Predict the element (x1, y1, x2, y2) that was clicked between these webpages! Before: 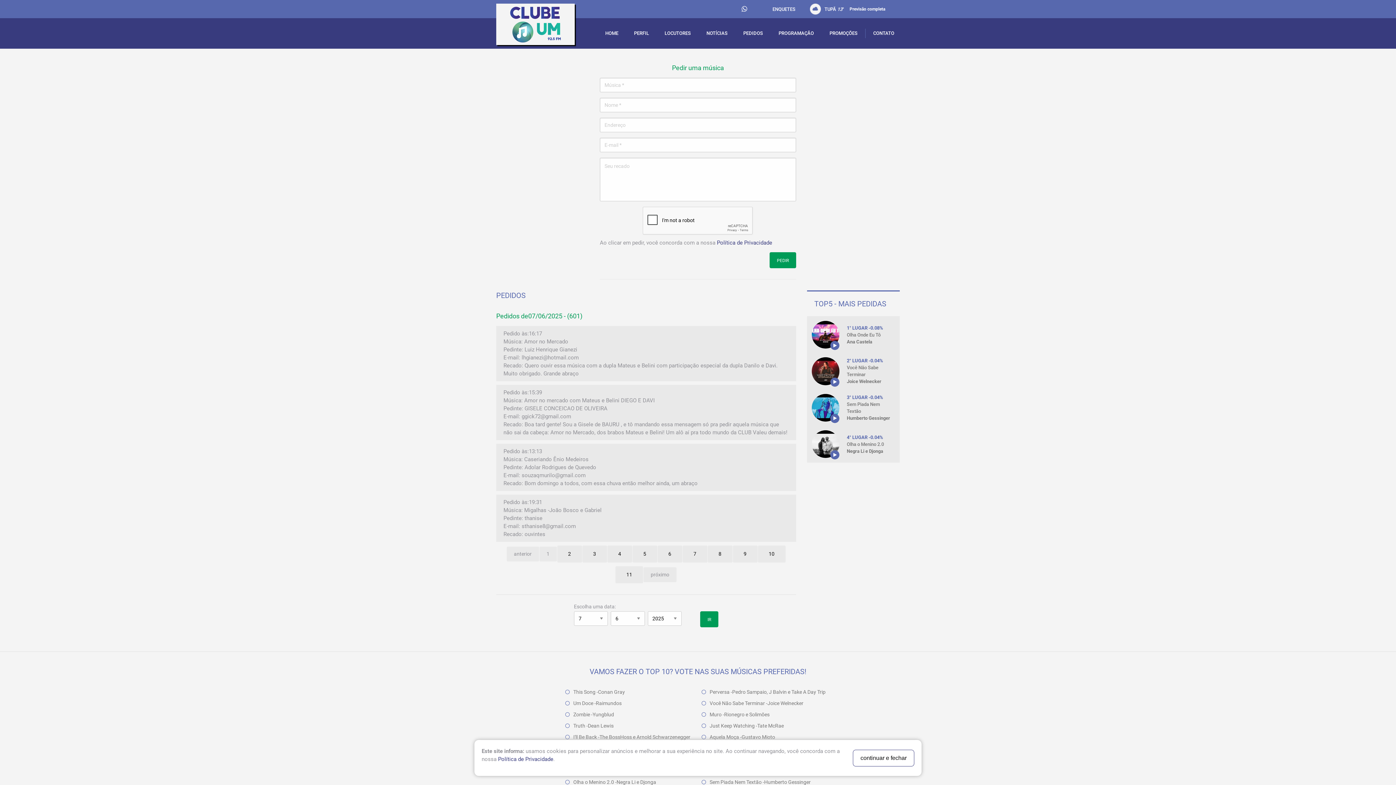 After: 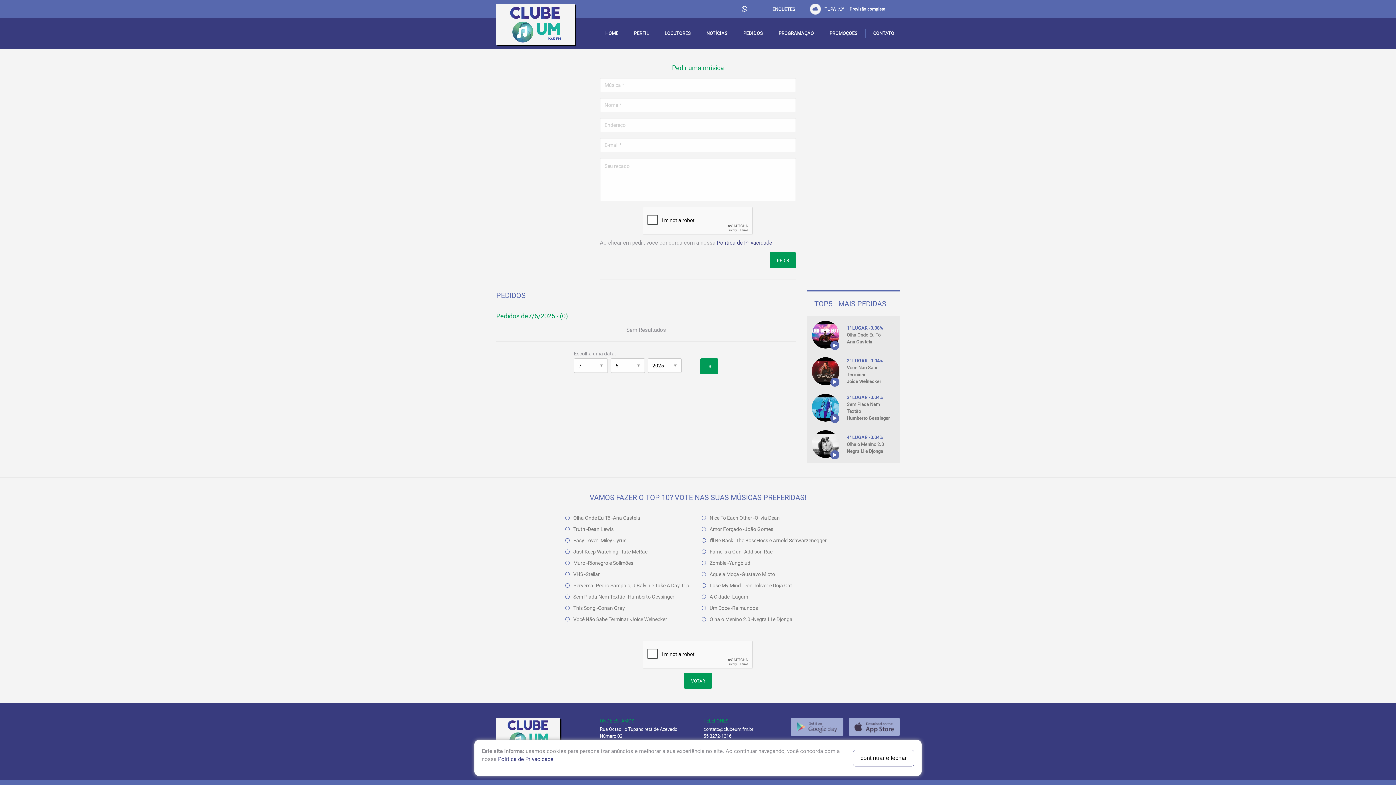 Action: label: IR bbox: (700, 611, 718, 627)